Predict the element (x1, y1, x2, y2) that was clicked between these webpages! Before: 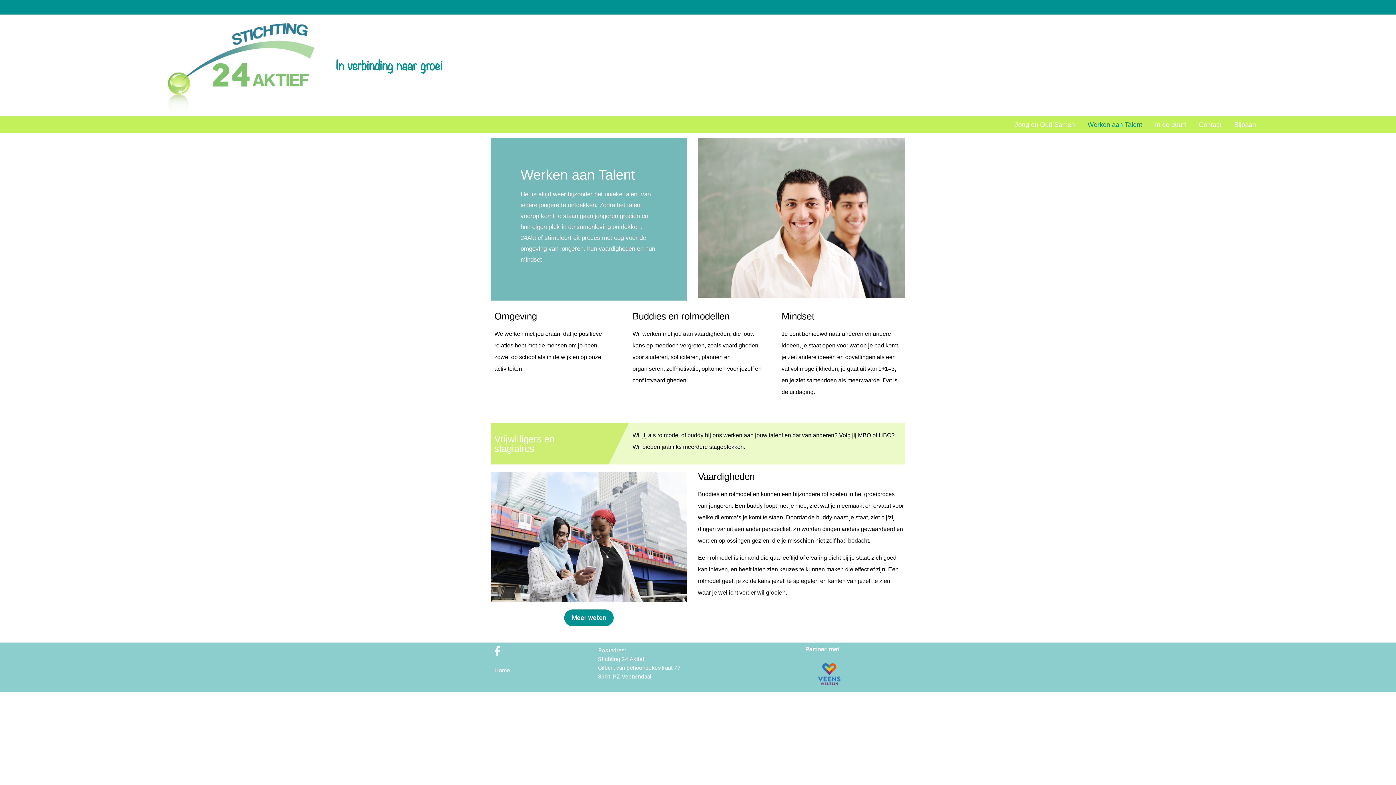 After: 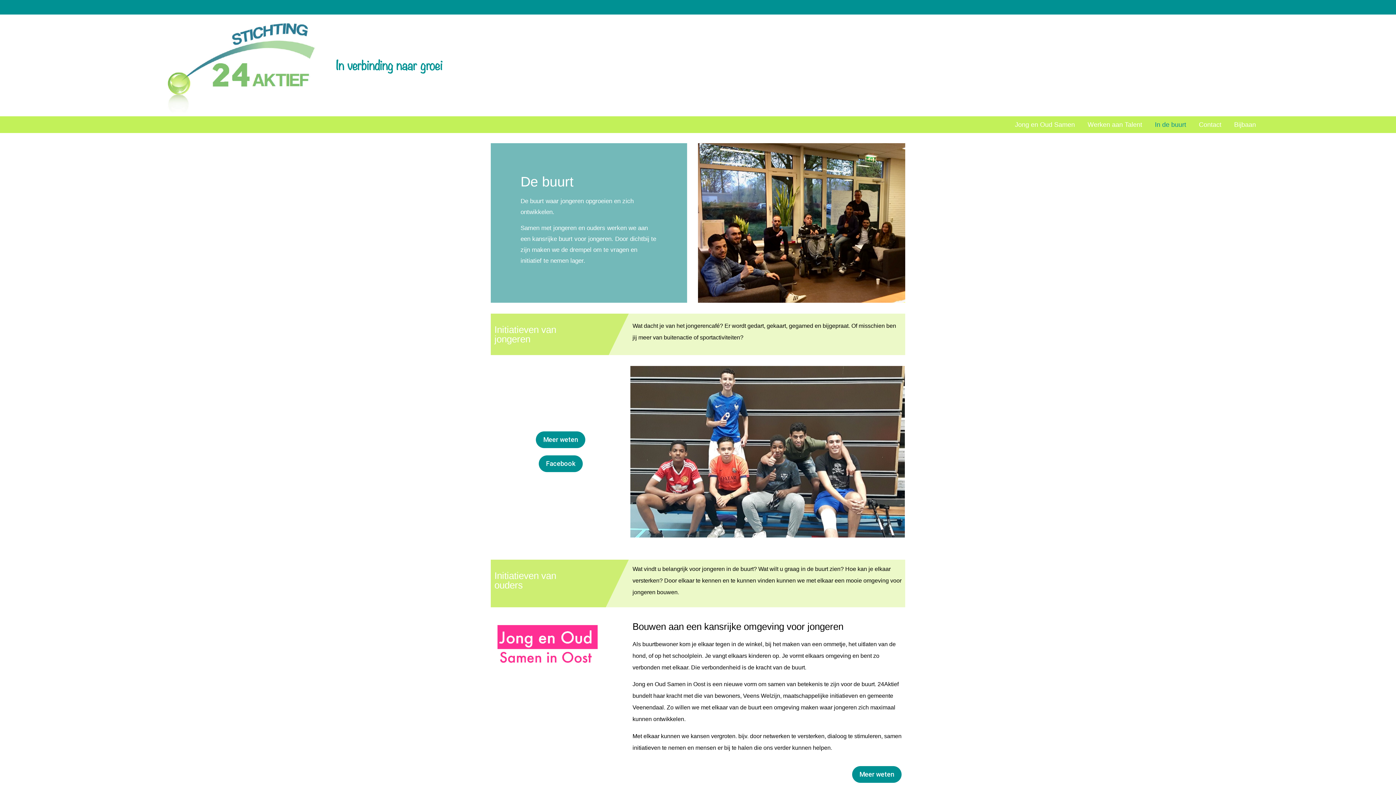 Action: bbox: (1155, 116, 1186, 133) label: In de buurt